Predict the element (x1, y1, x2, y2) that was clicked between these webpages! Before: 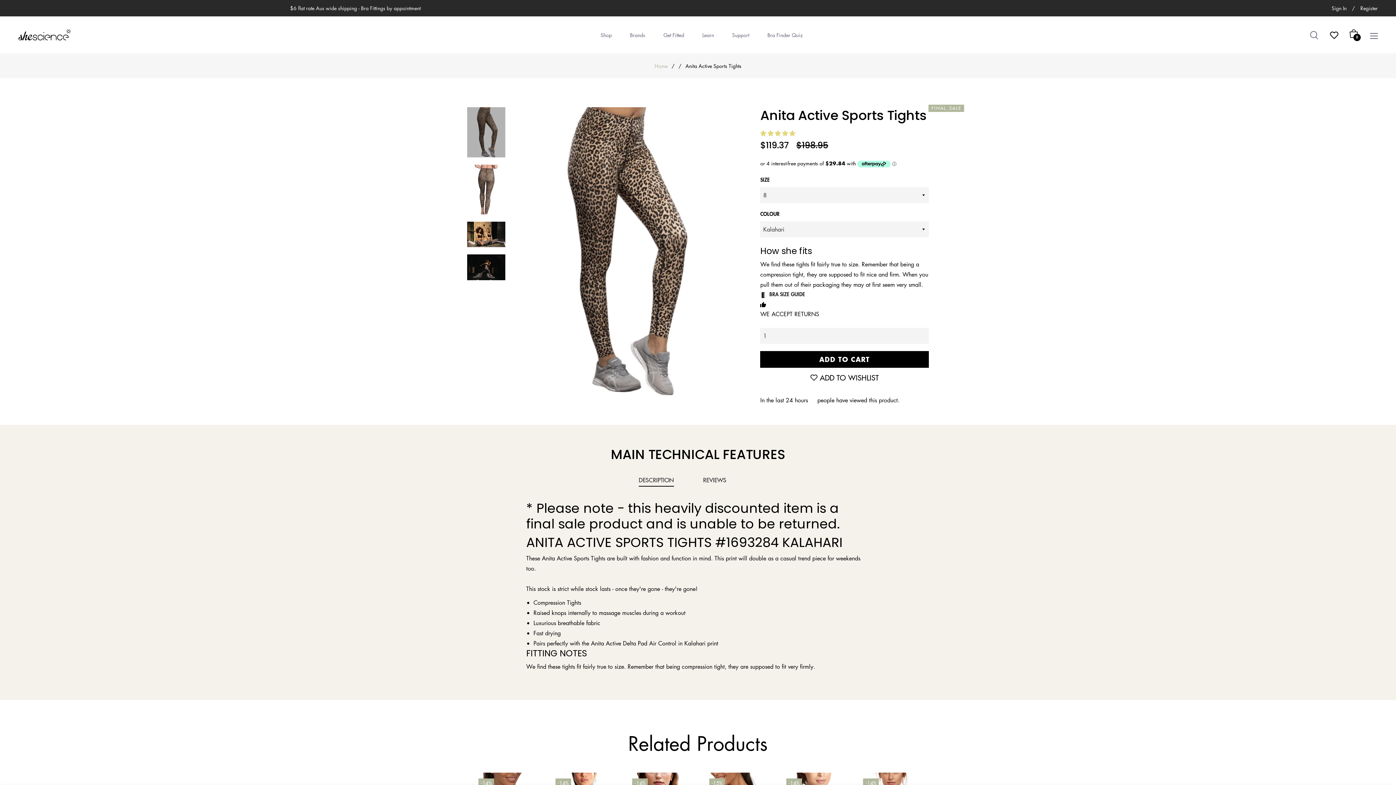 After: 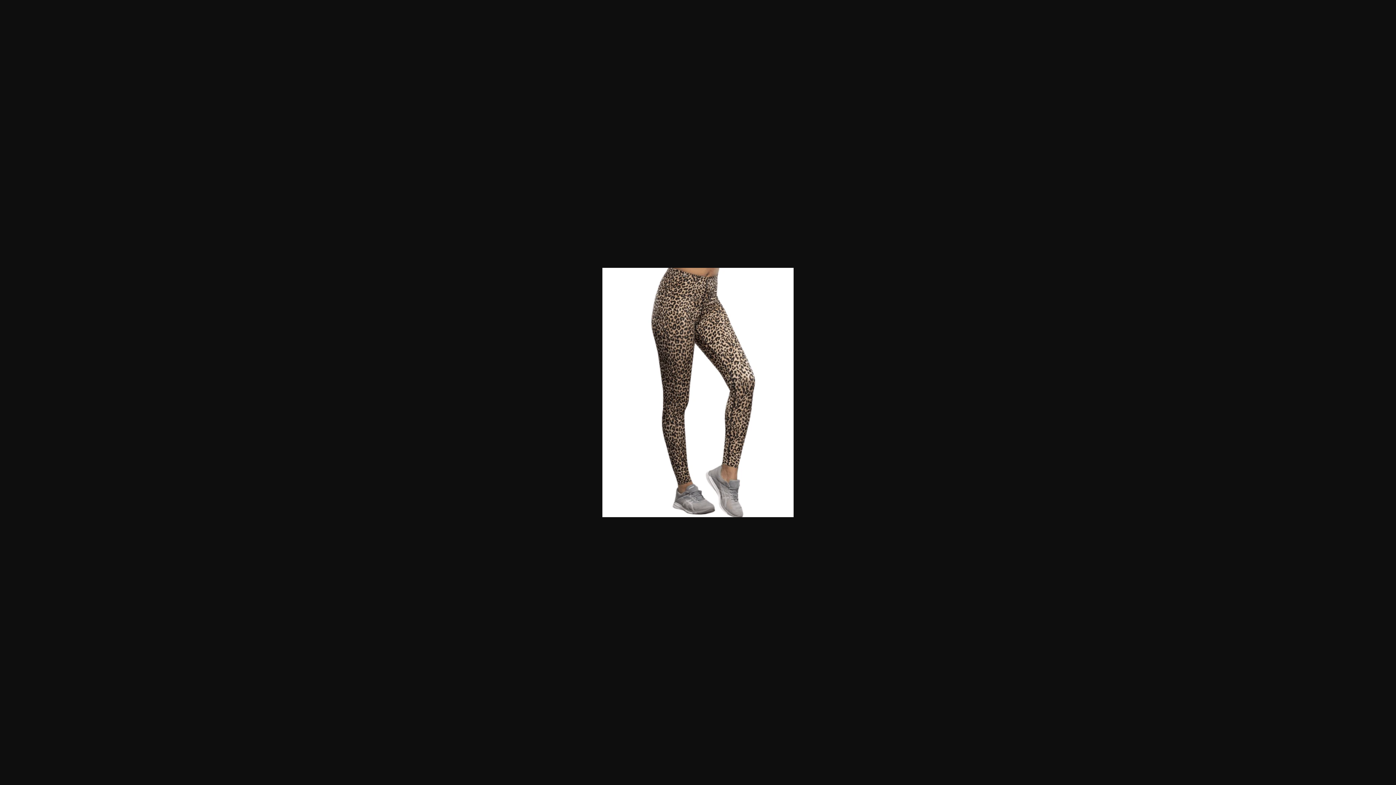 Action: bbox: (511, 107, 732, 395)